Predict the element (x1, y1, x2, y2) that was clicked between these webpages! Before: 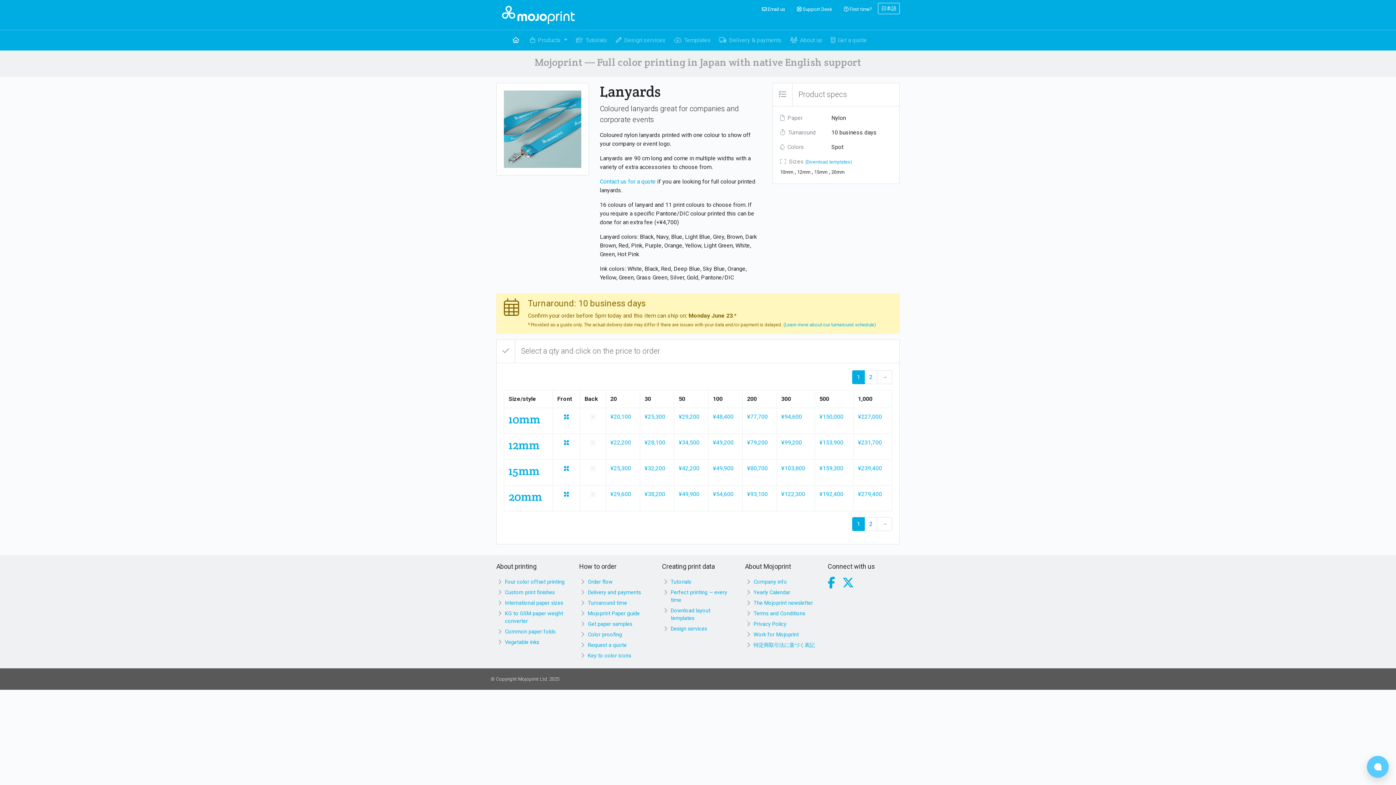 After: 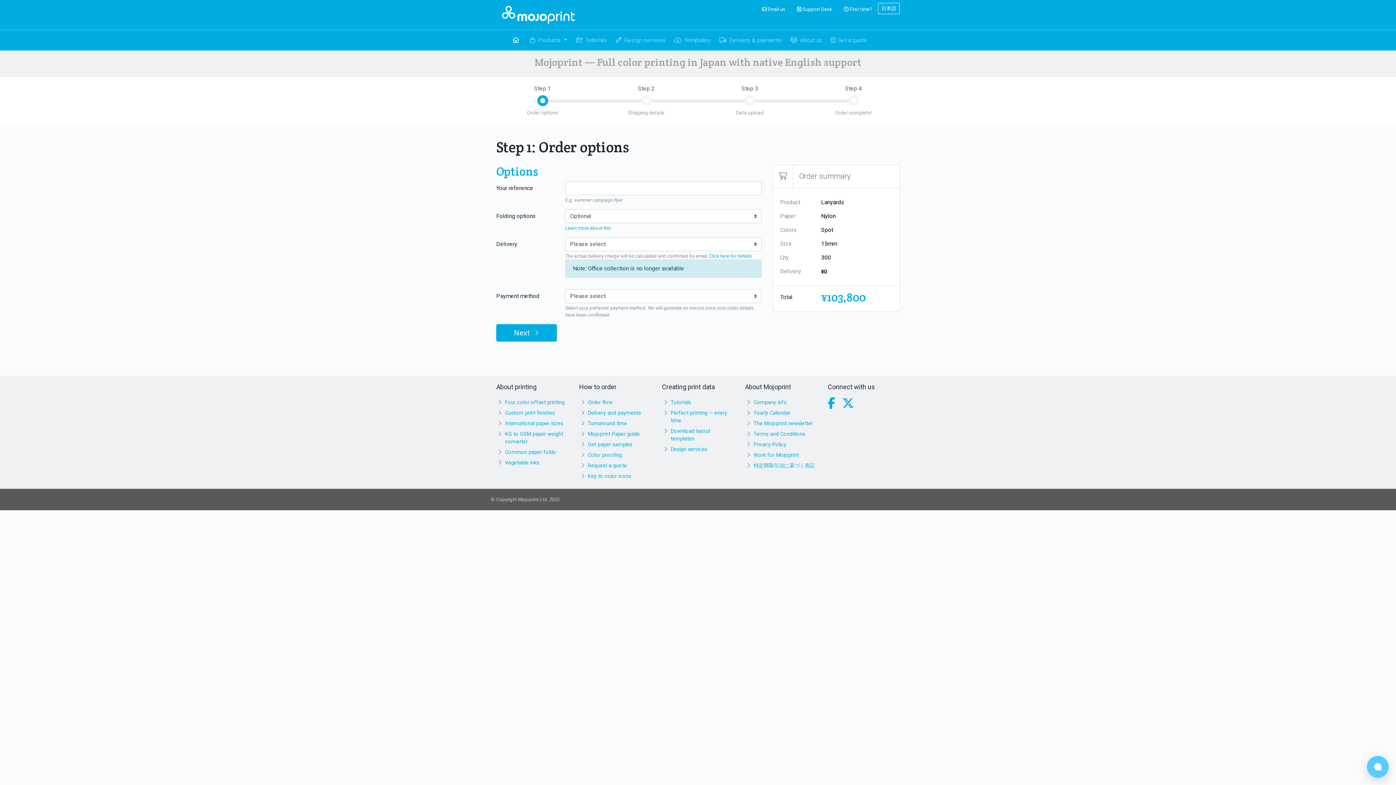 Action: bbox: (781, 464, 805, 471) label: ¥103,800